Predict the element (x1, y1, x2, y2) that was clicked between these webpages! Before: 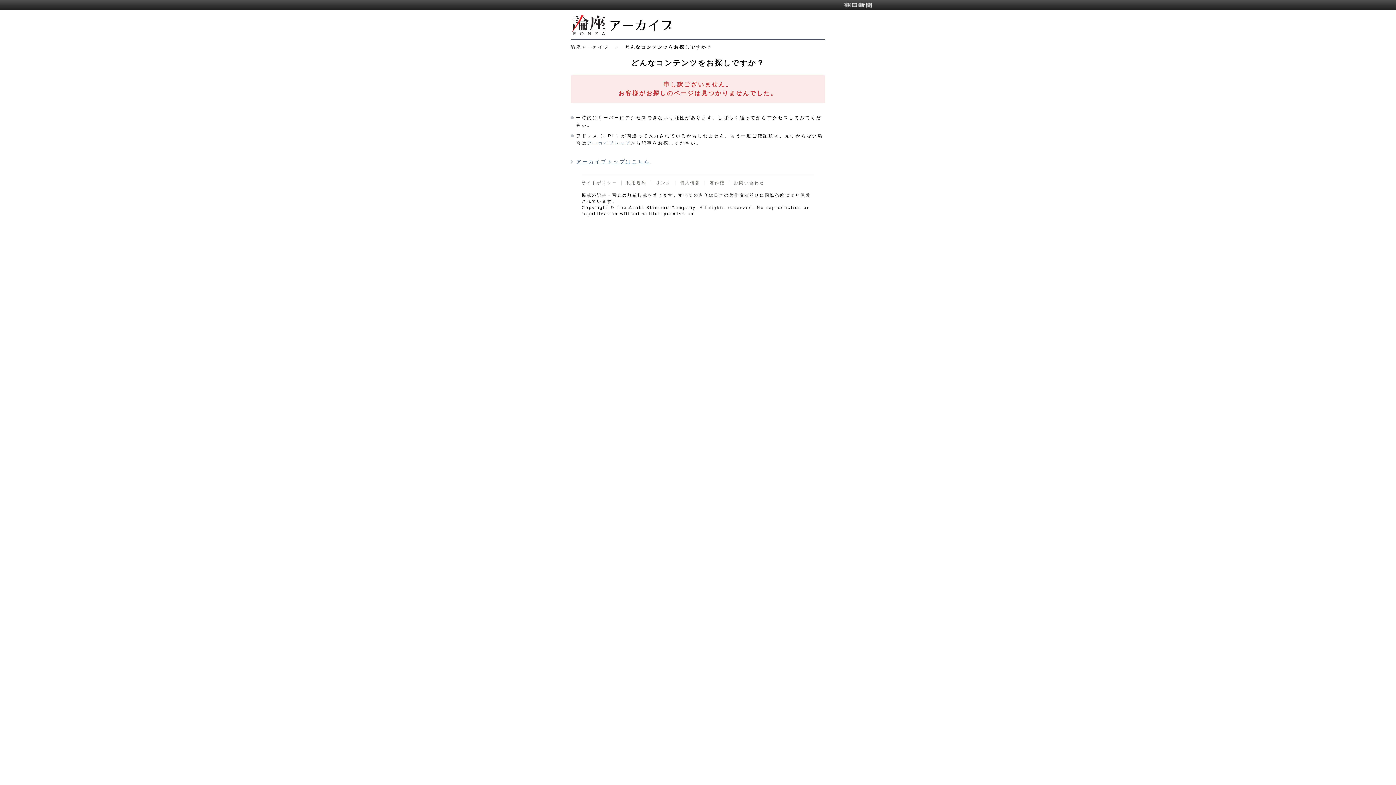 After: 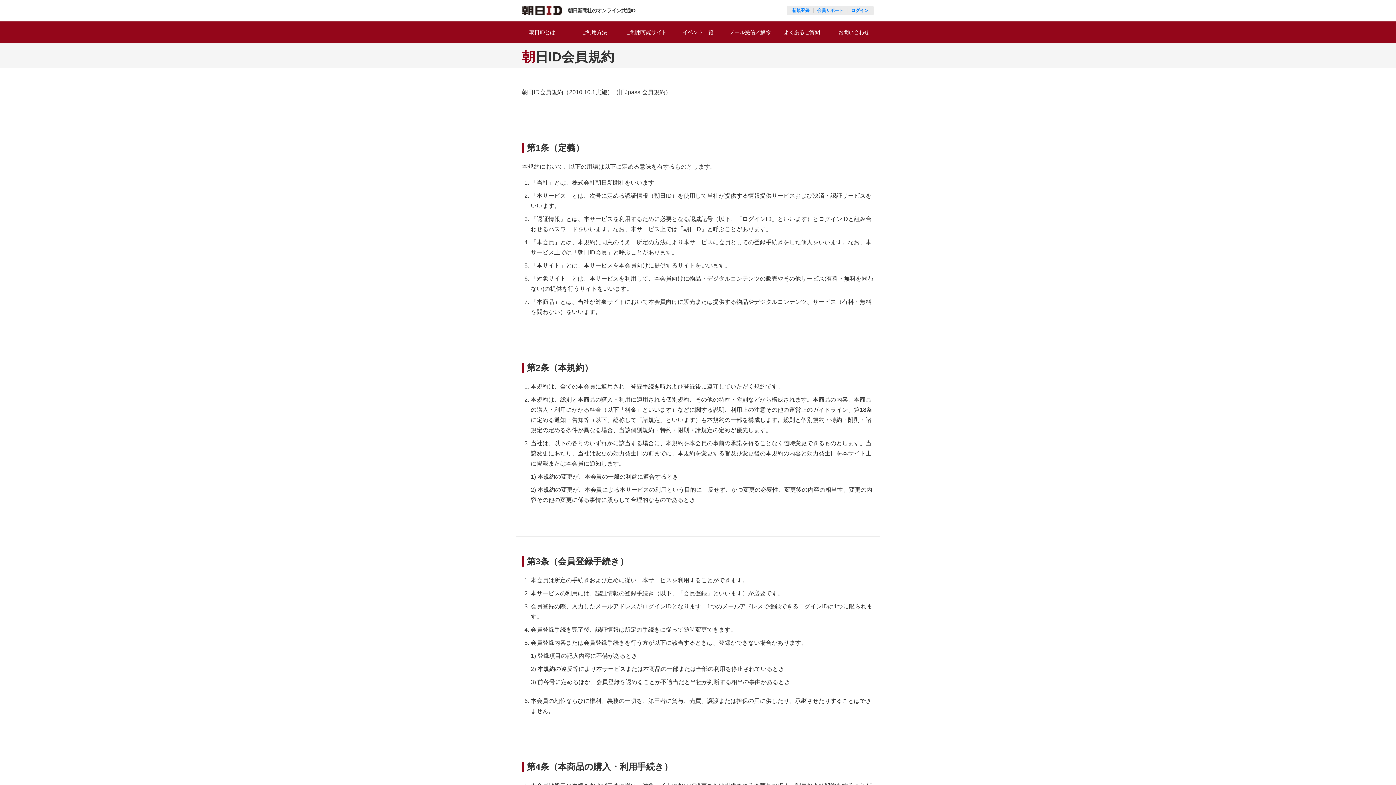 Action: bbox: (621, 180, 646, 185) label: 利用規約